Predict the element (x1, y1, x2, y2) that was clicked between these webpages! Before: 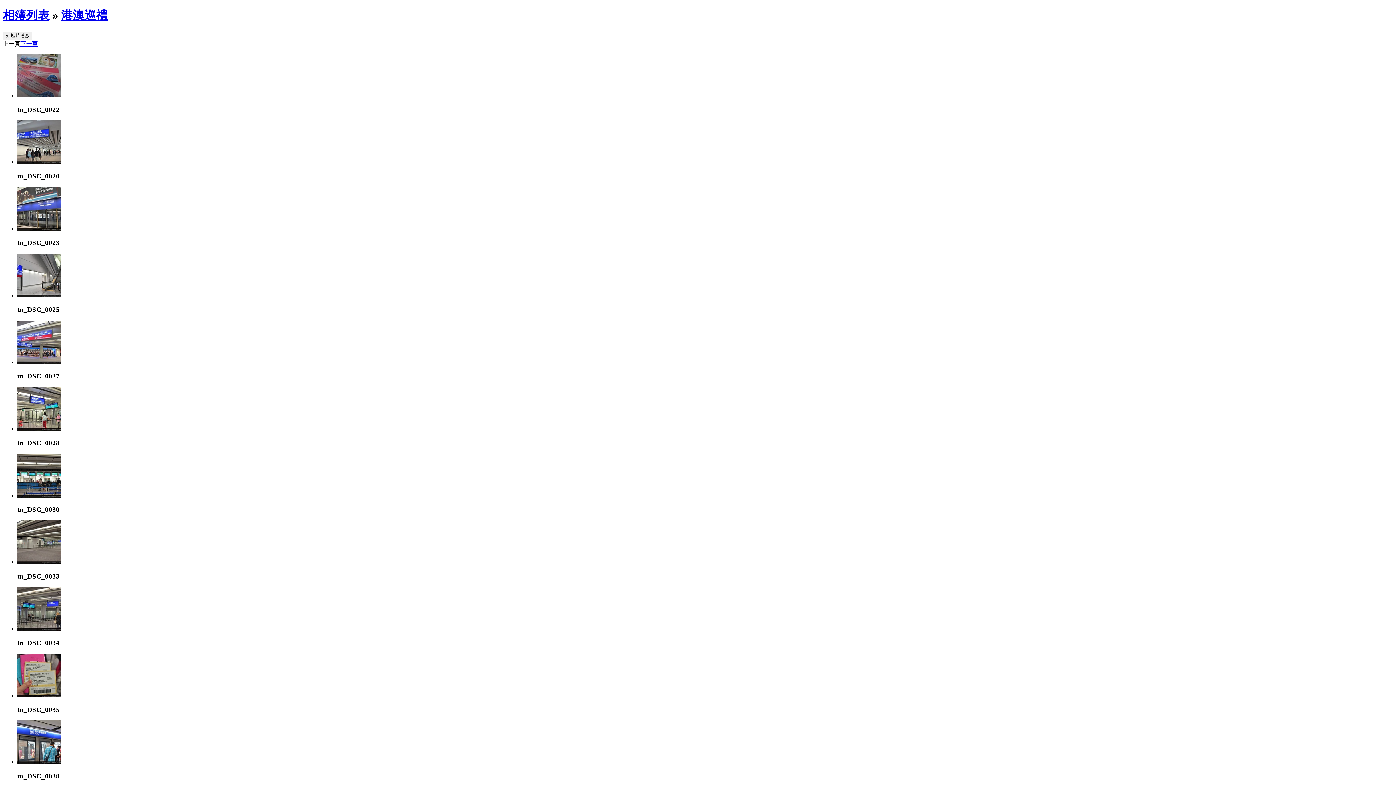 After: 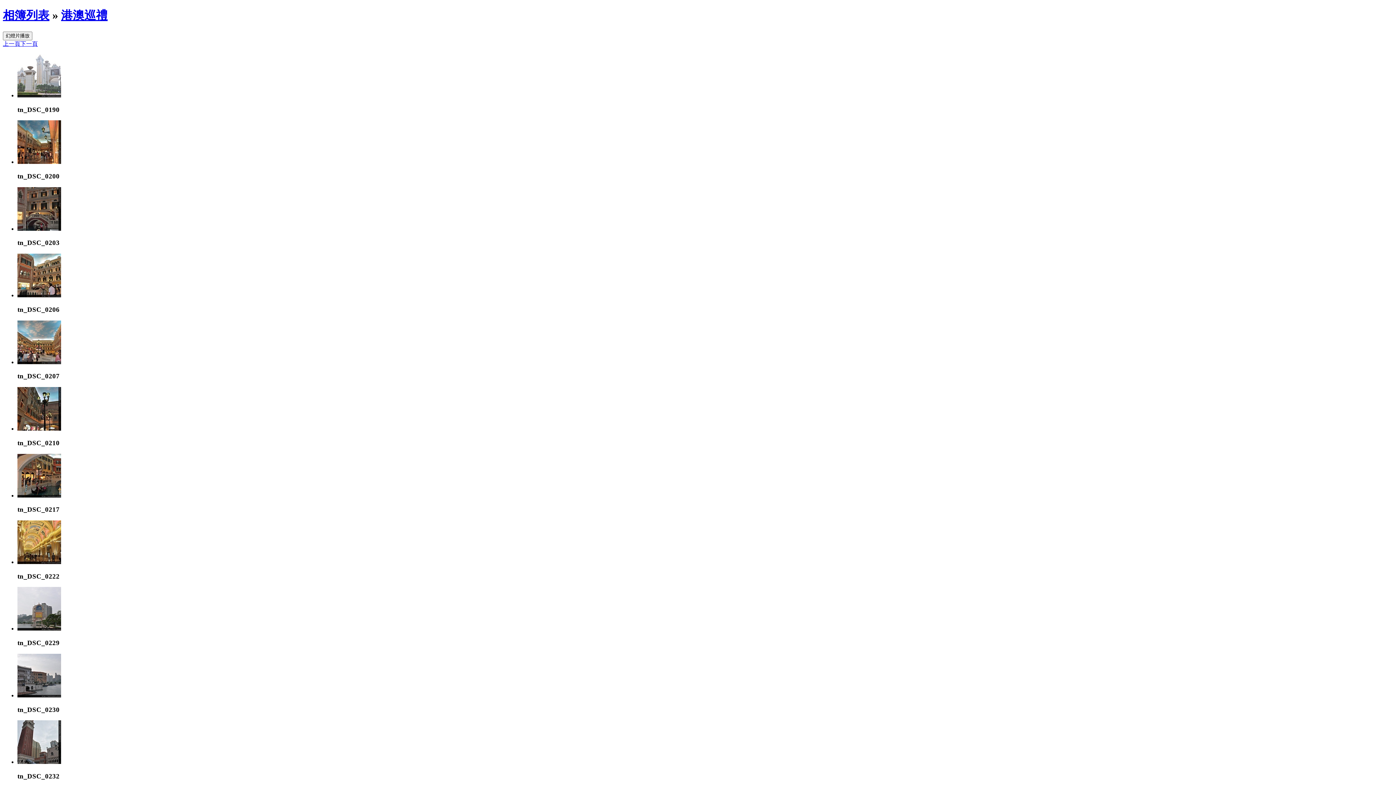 Action: bbox: (20, 40, 37, 46) label: 下一頁